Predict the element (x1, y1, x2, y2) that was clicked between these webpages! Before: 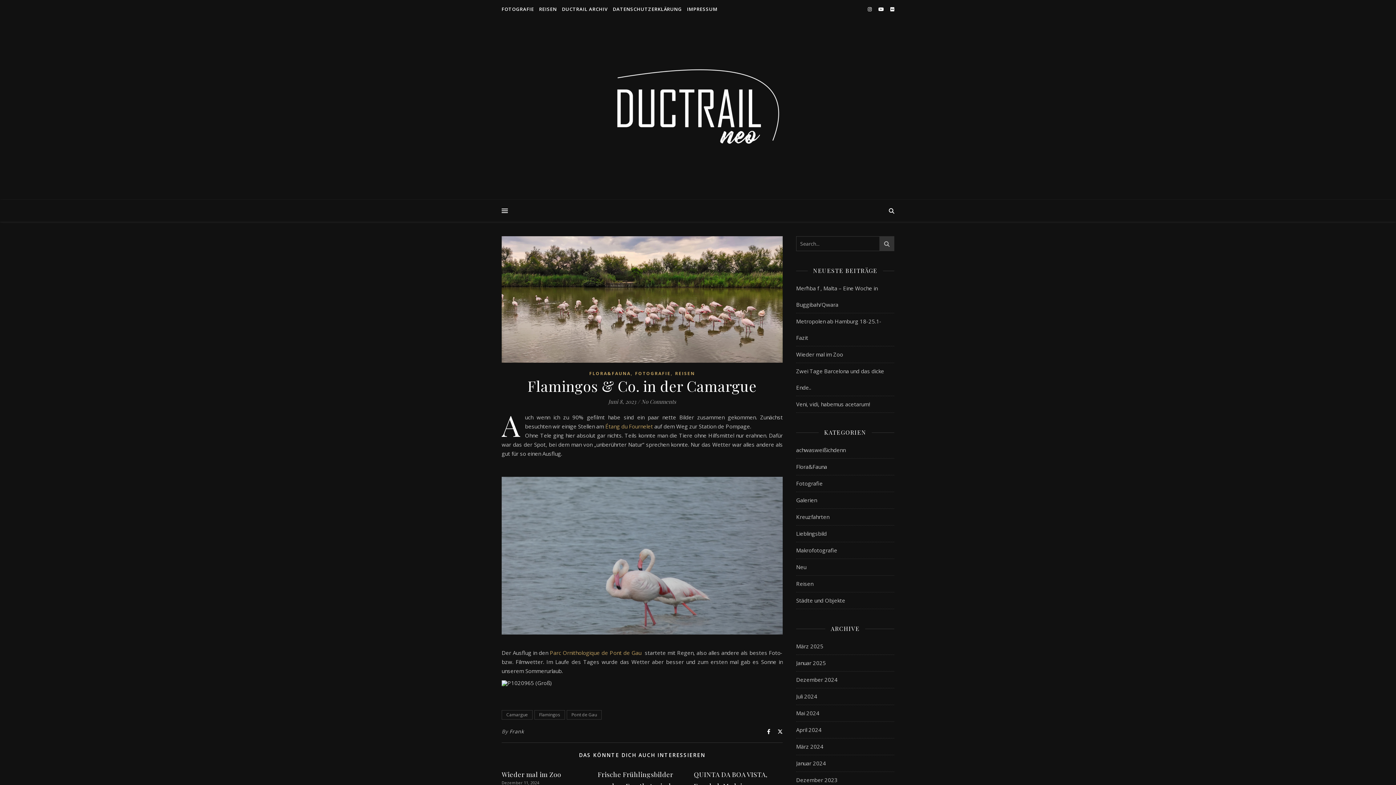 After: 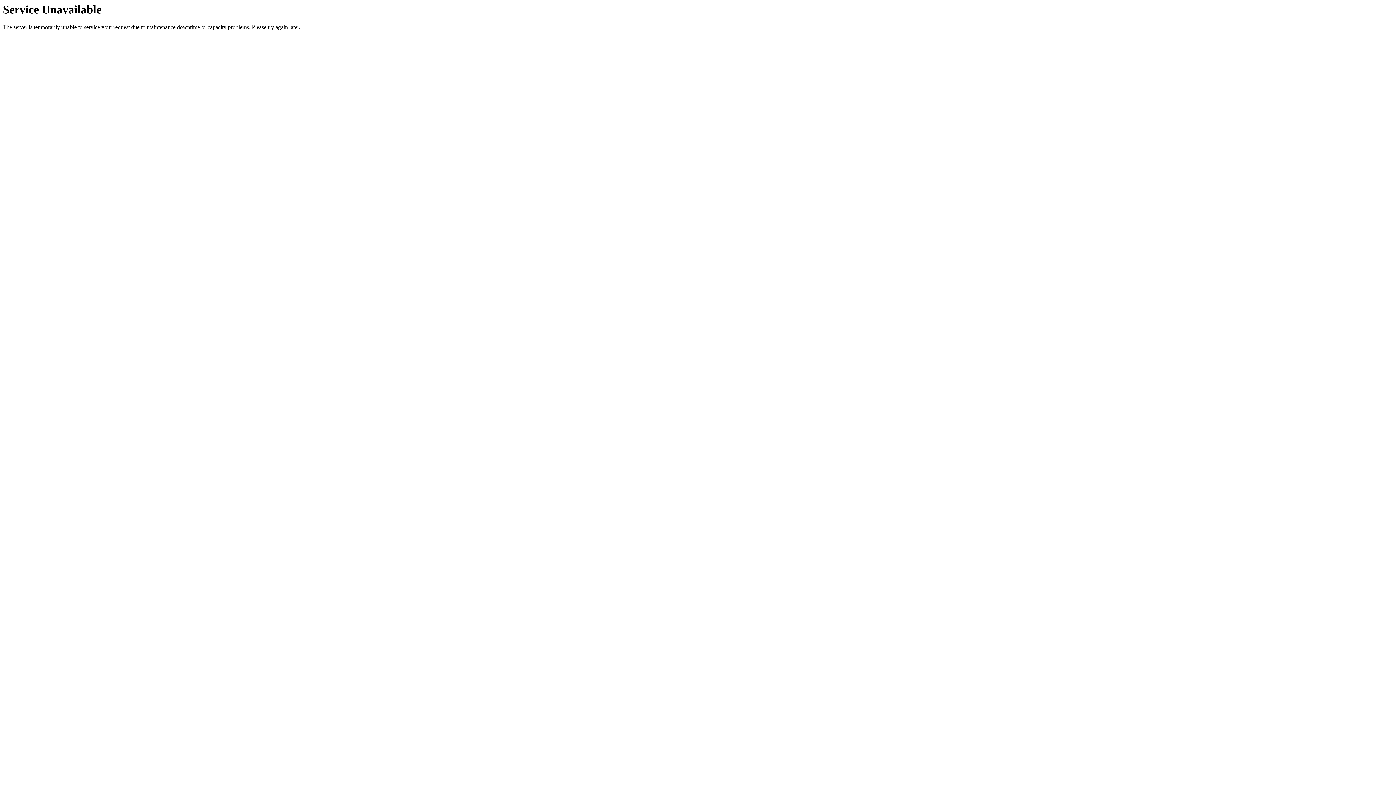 Action: label: Dezember 2023 bbox: (796, 772, 837, 788)